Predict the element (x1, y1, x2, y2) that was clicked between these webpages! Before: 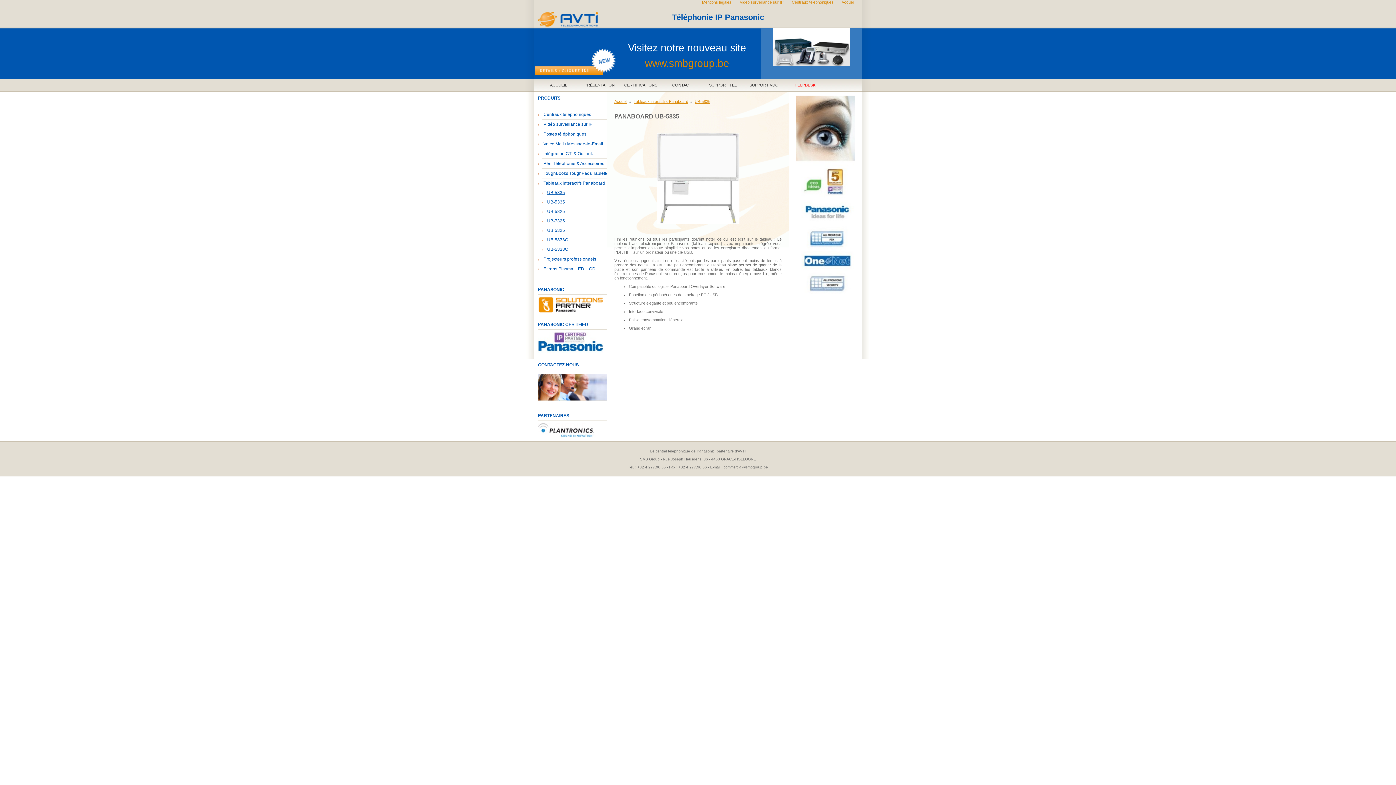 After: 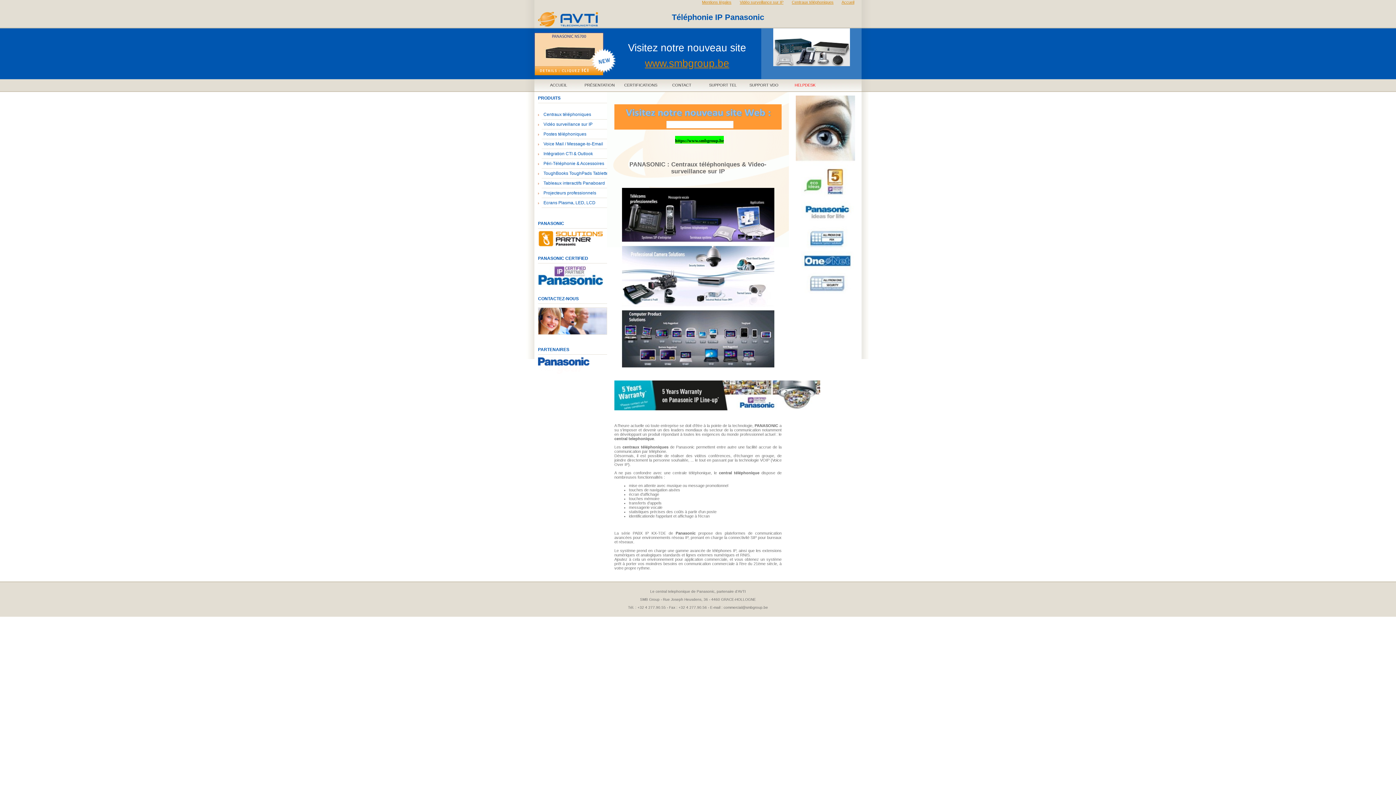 Action: label: Accueil bbox: (614, 99, 627, 103)